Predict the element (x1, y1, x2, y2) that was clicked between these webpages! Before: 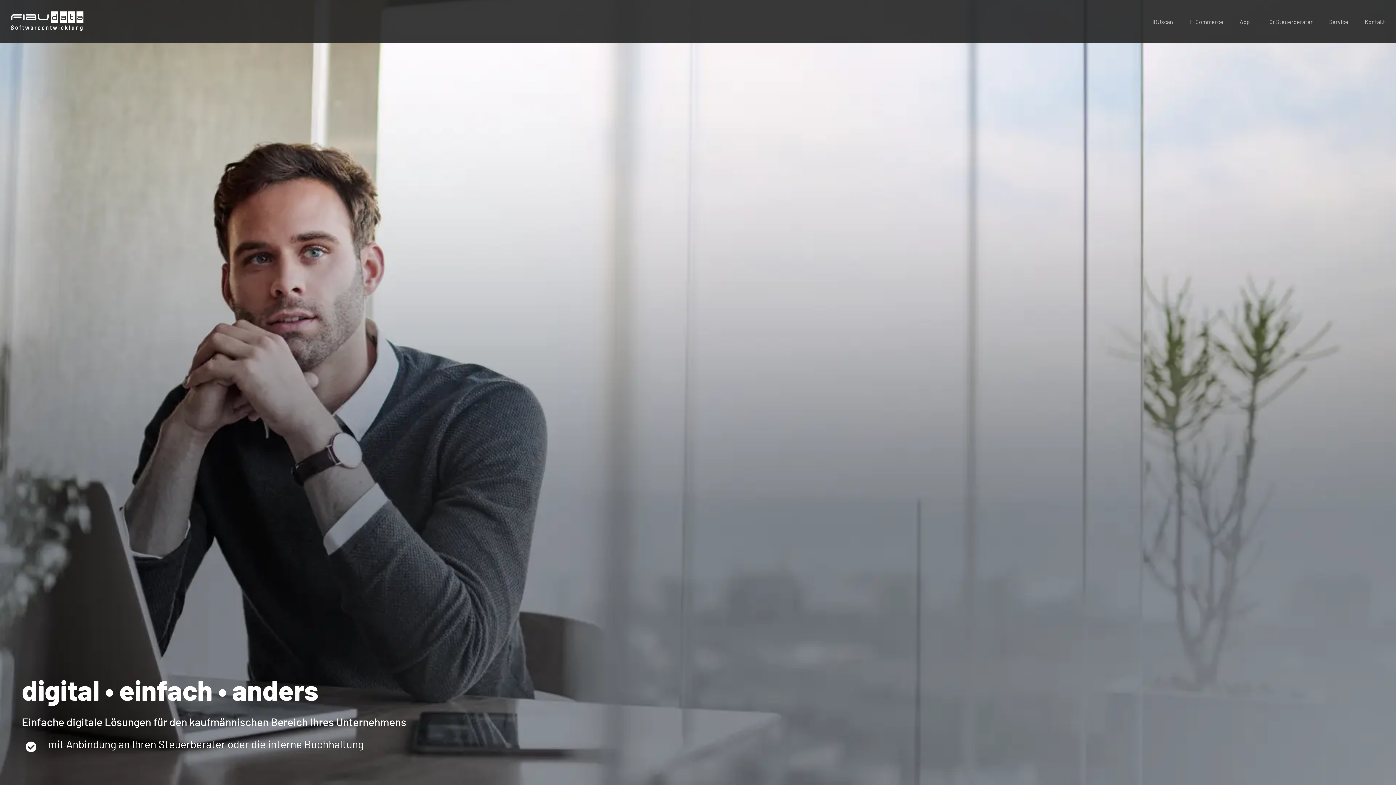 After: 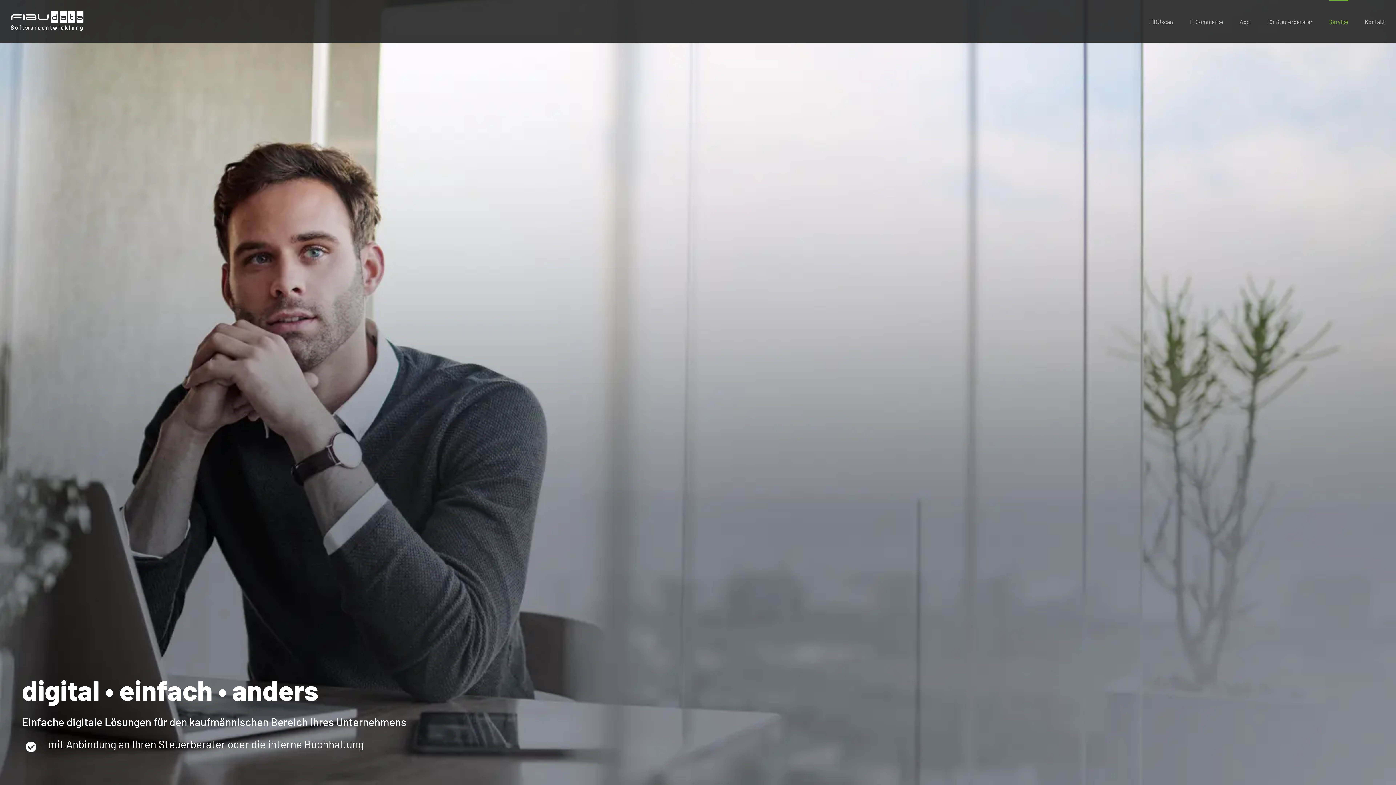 Action: label: Service bbox: (1329, 0, 1348, 42)